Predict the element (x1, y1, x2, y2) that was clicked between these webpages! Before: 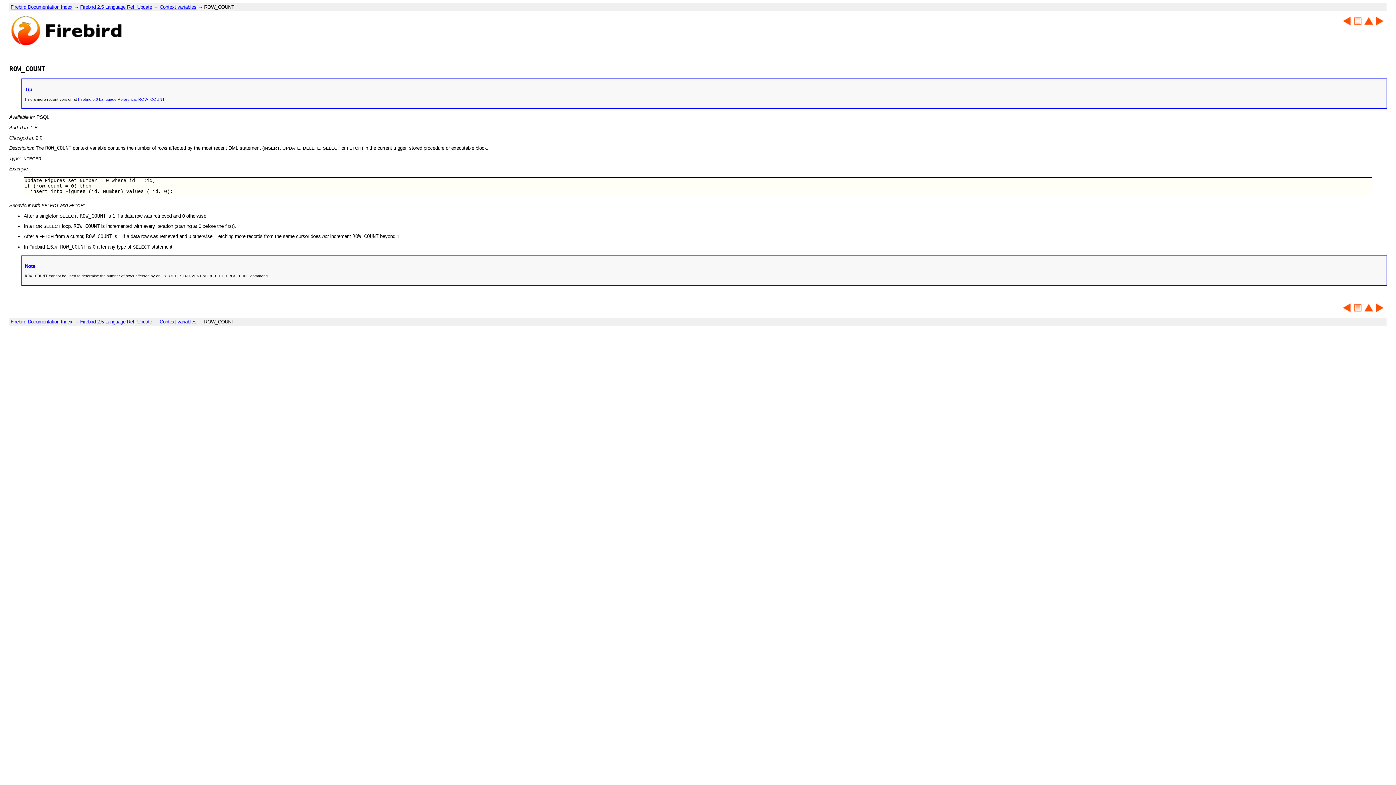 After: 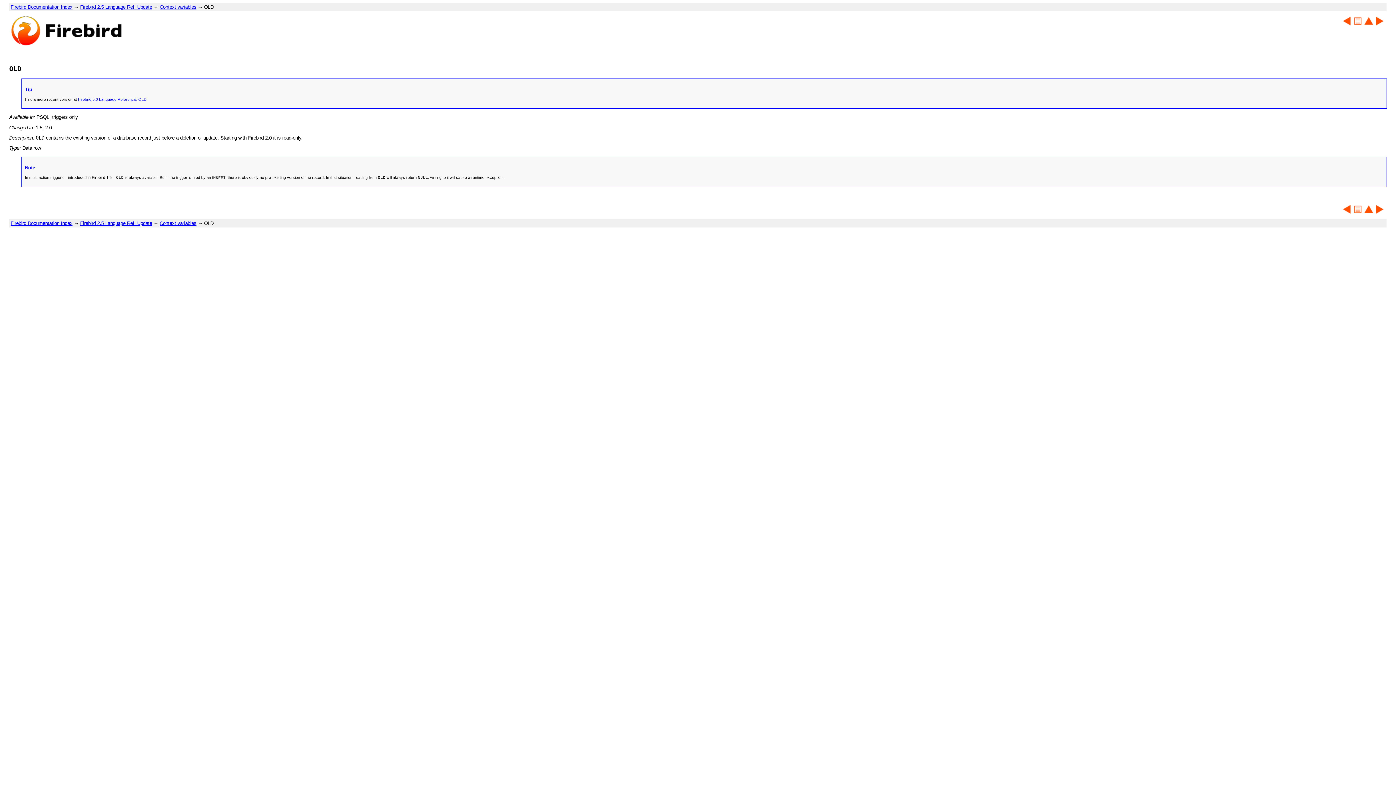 Action: bbox: (1341, 309, 1352, 314)